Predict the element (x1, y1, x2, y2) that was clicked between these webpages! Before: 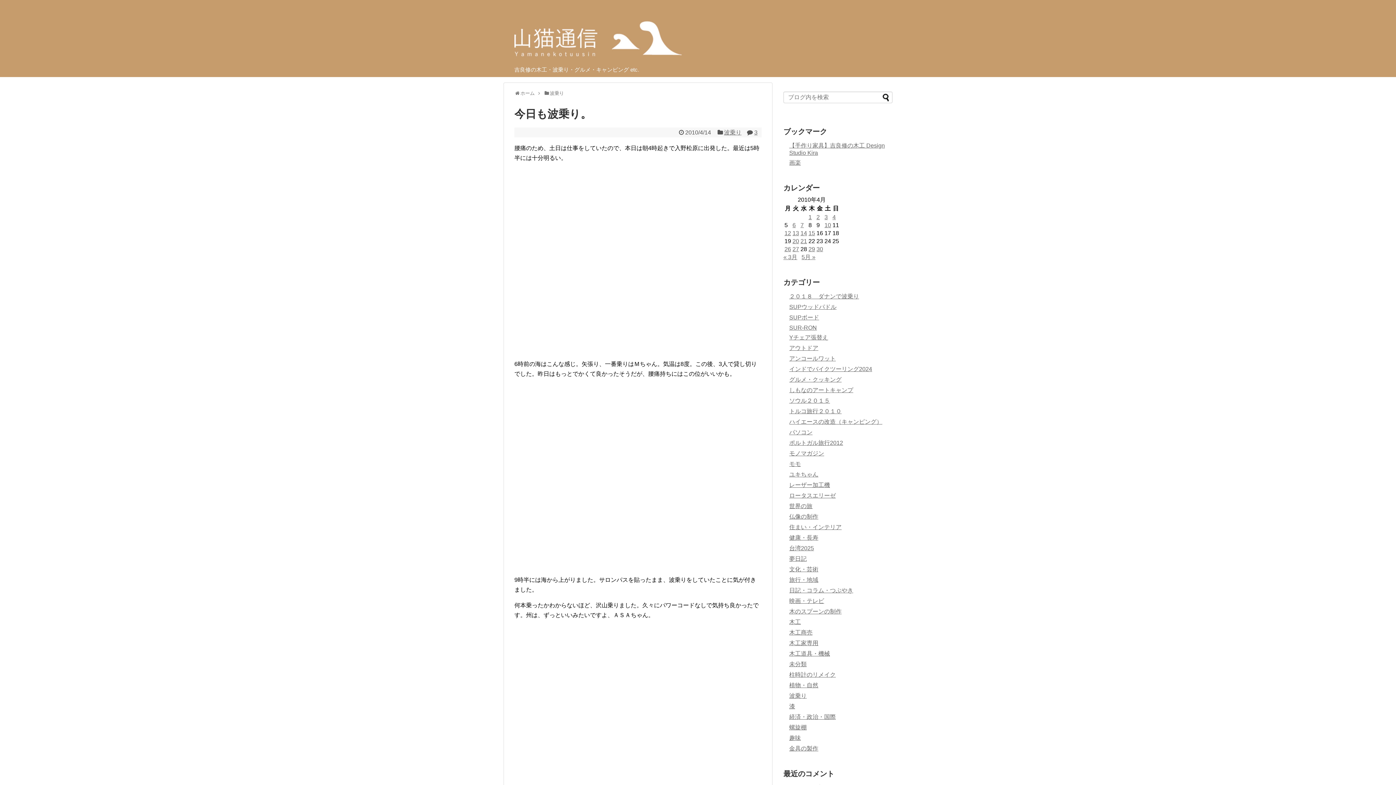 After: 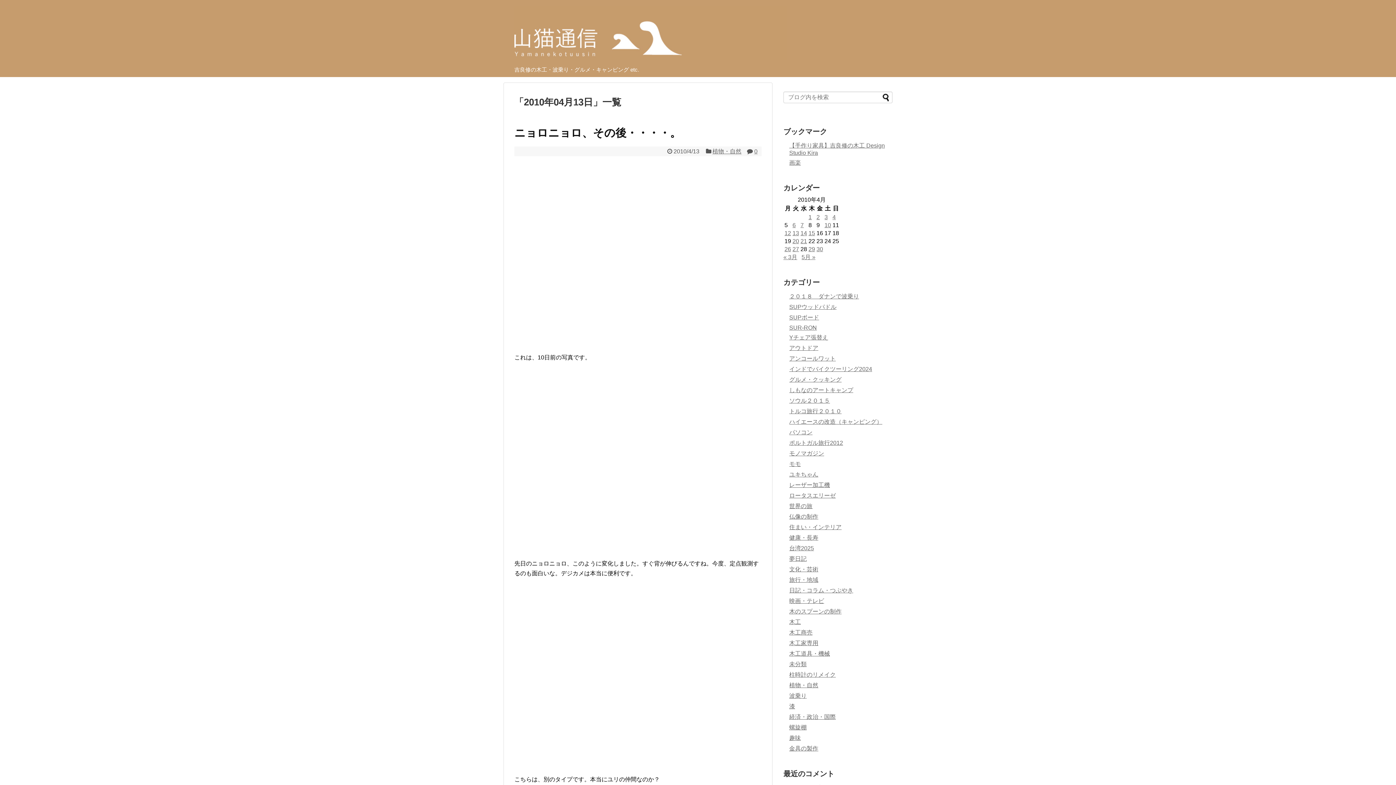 Action: label: 2010年4月13日 に投稿を公開 bbox: (792, 230, 799, 236)